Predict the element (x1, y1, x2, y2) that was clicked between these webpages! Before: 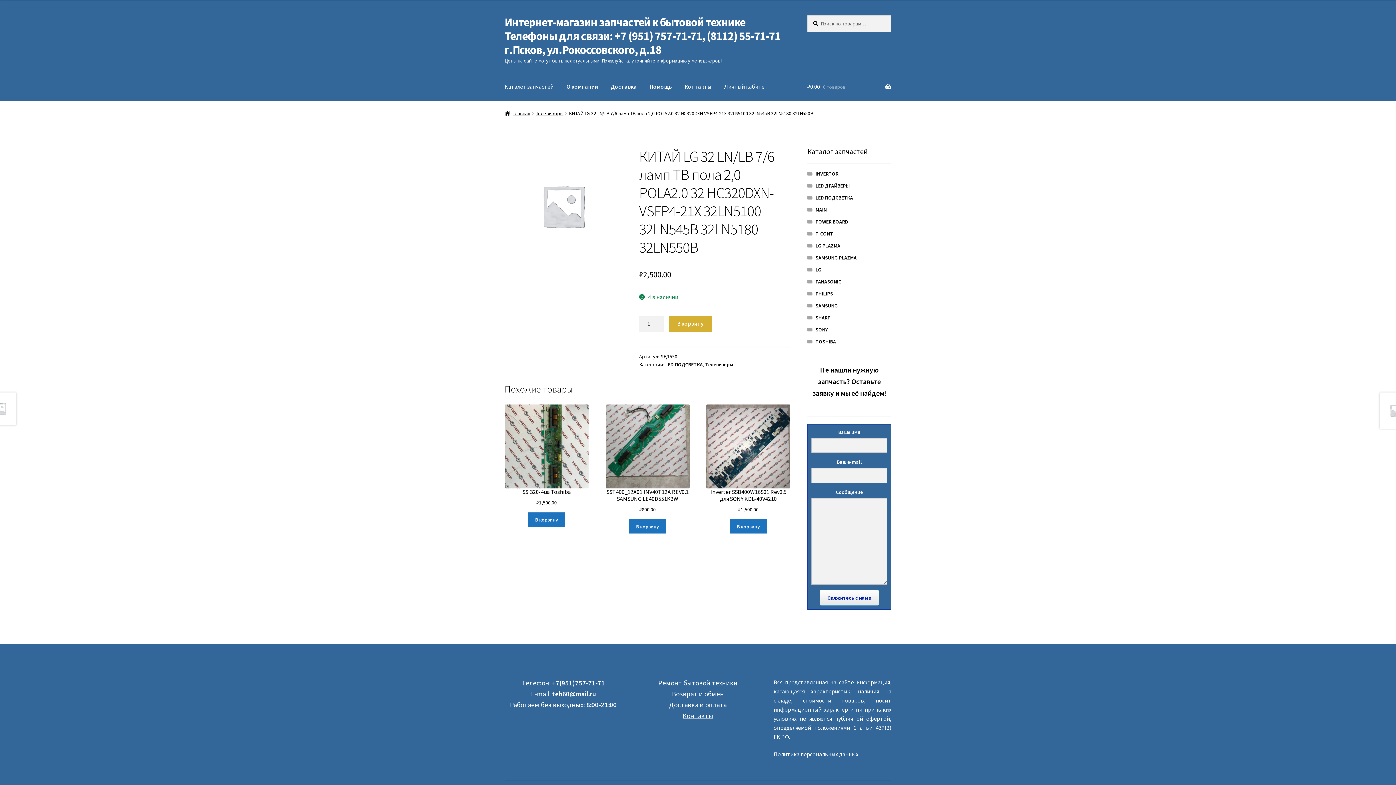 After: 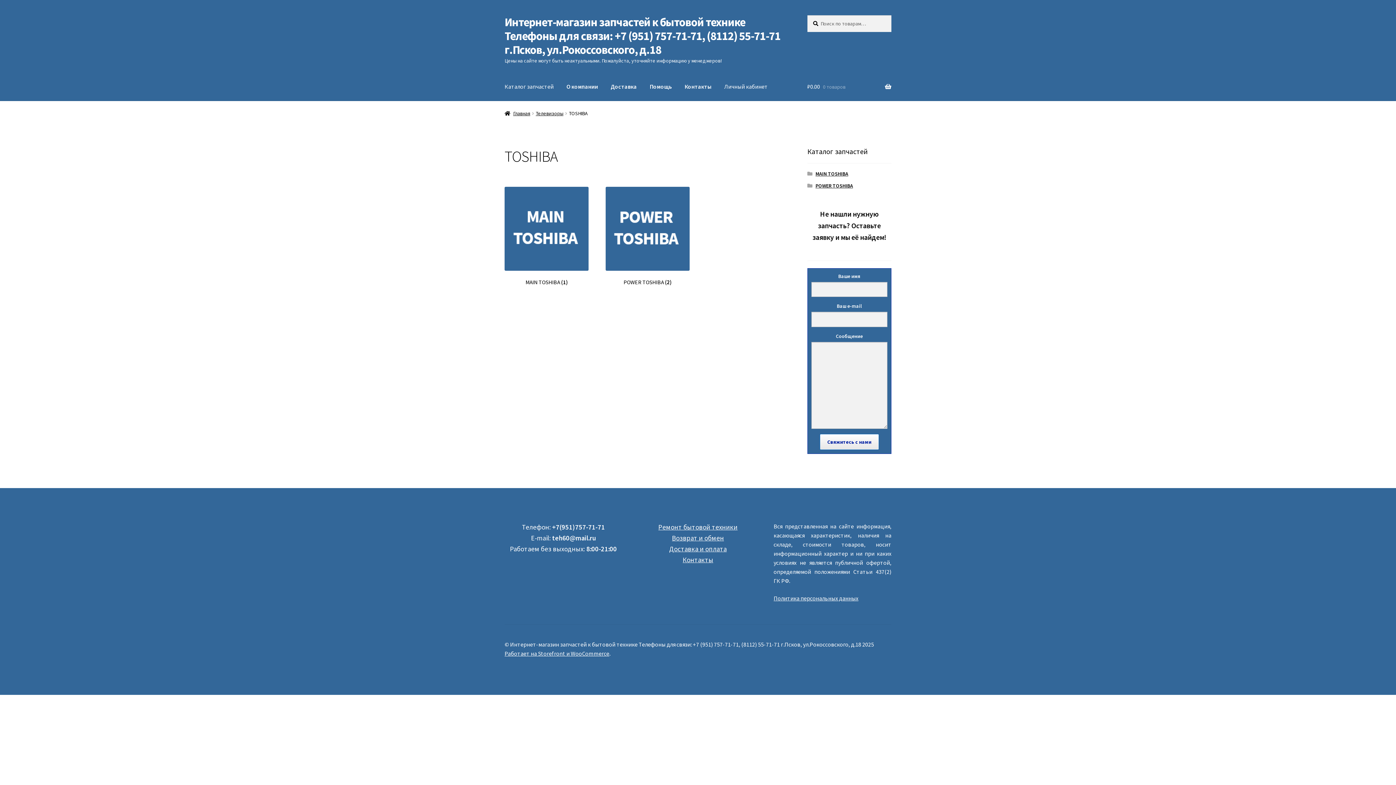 Action: bbox: (815, 338, 836, 345) label: TOSHIBA